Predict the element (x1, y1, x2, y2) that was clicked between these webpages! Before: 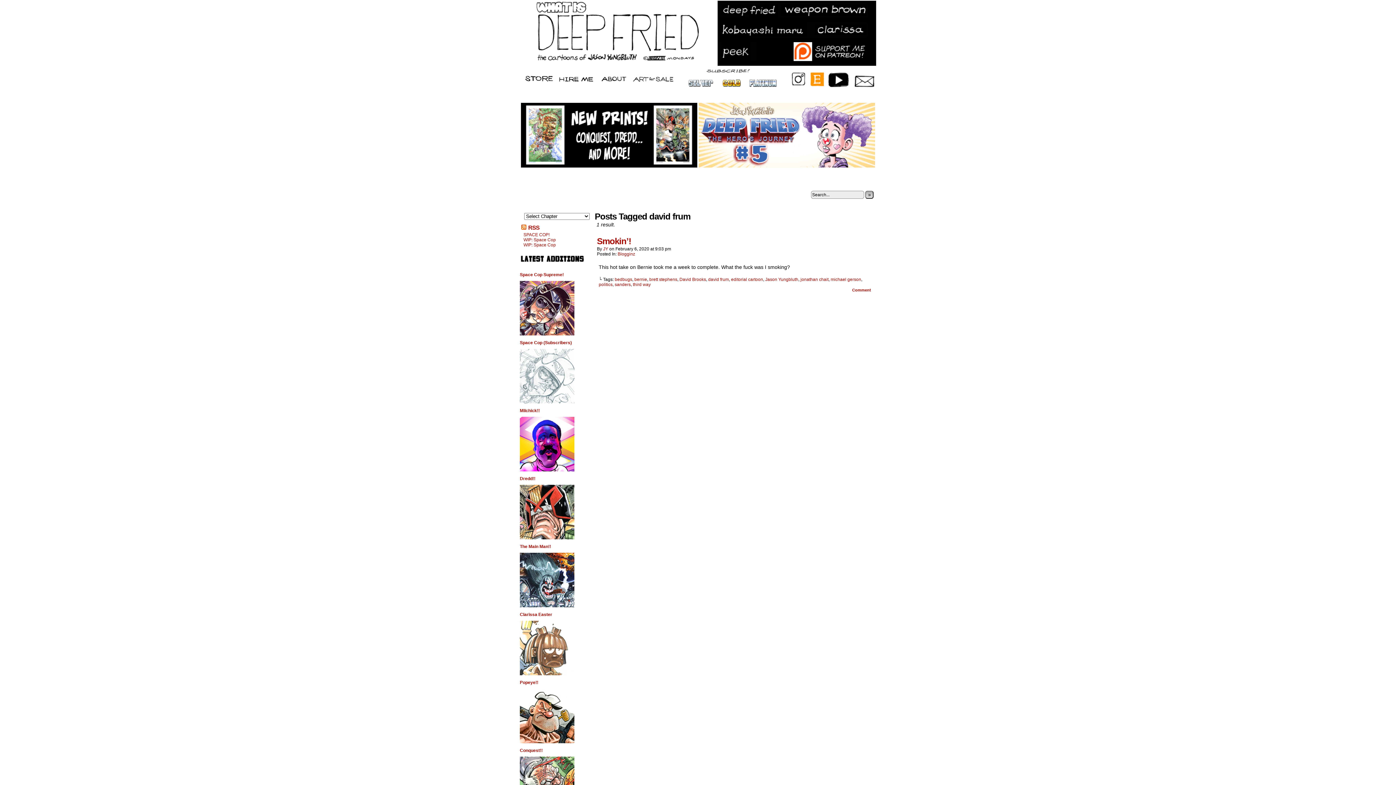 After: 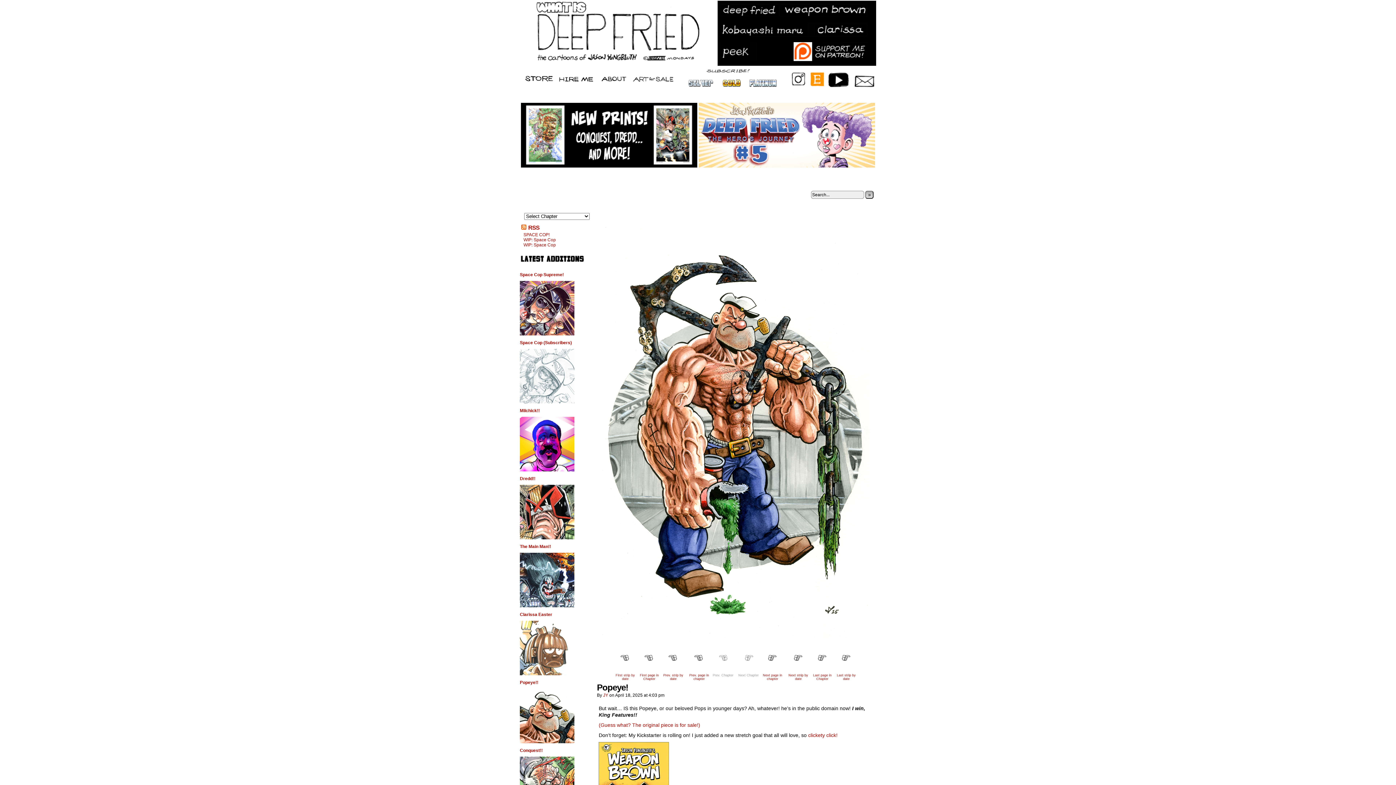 Action: bbox: (520, 739, 574, 744)